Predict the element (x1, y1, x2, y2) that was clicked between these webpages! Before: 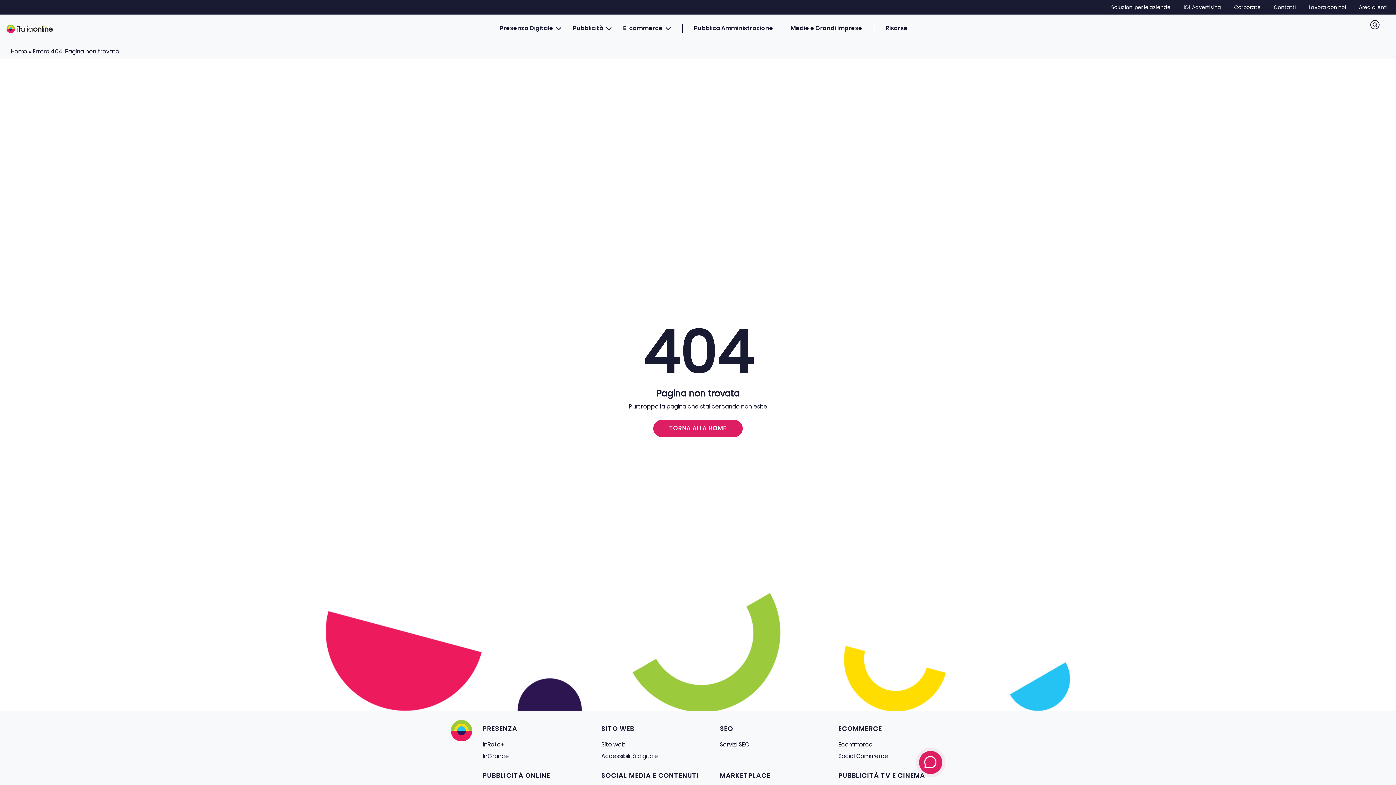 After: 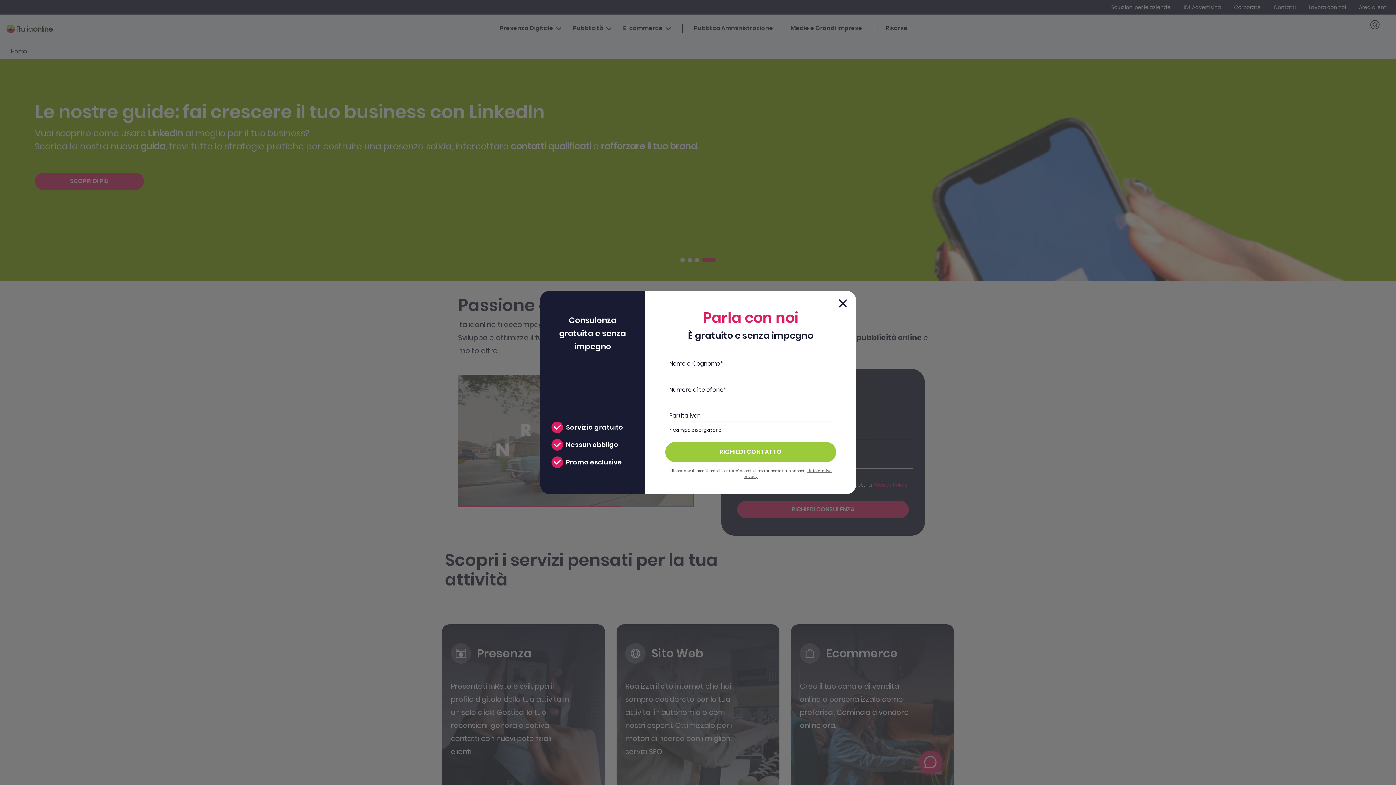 Action: bbox: (1105, 3, 1176, 10) label: Soluzioni per le aziende